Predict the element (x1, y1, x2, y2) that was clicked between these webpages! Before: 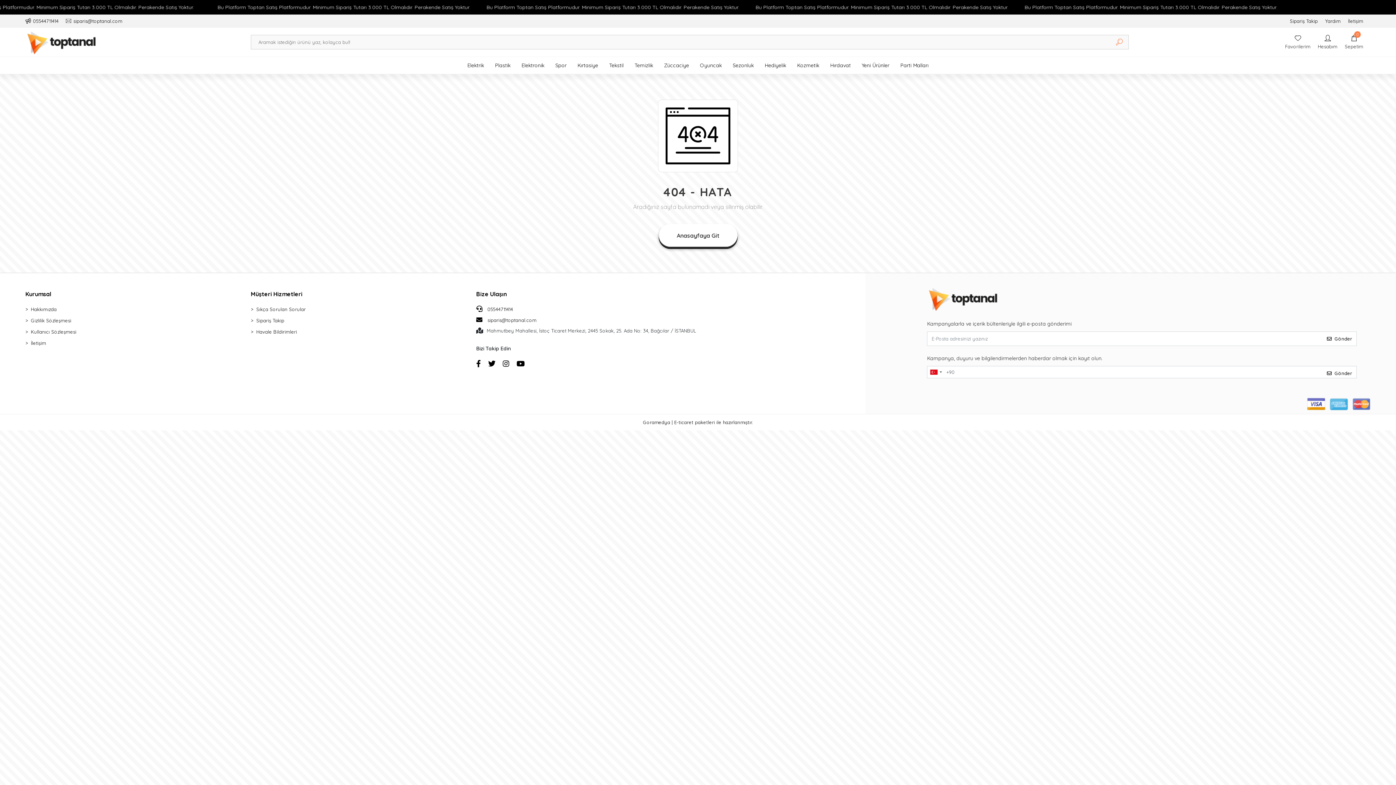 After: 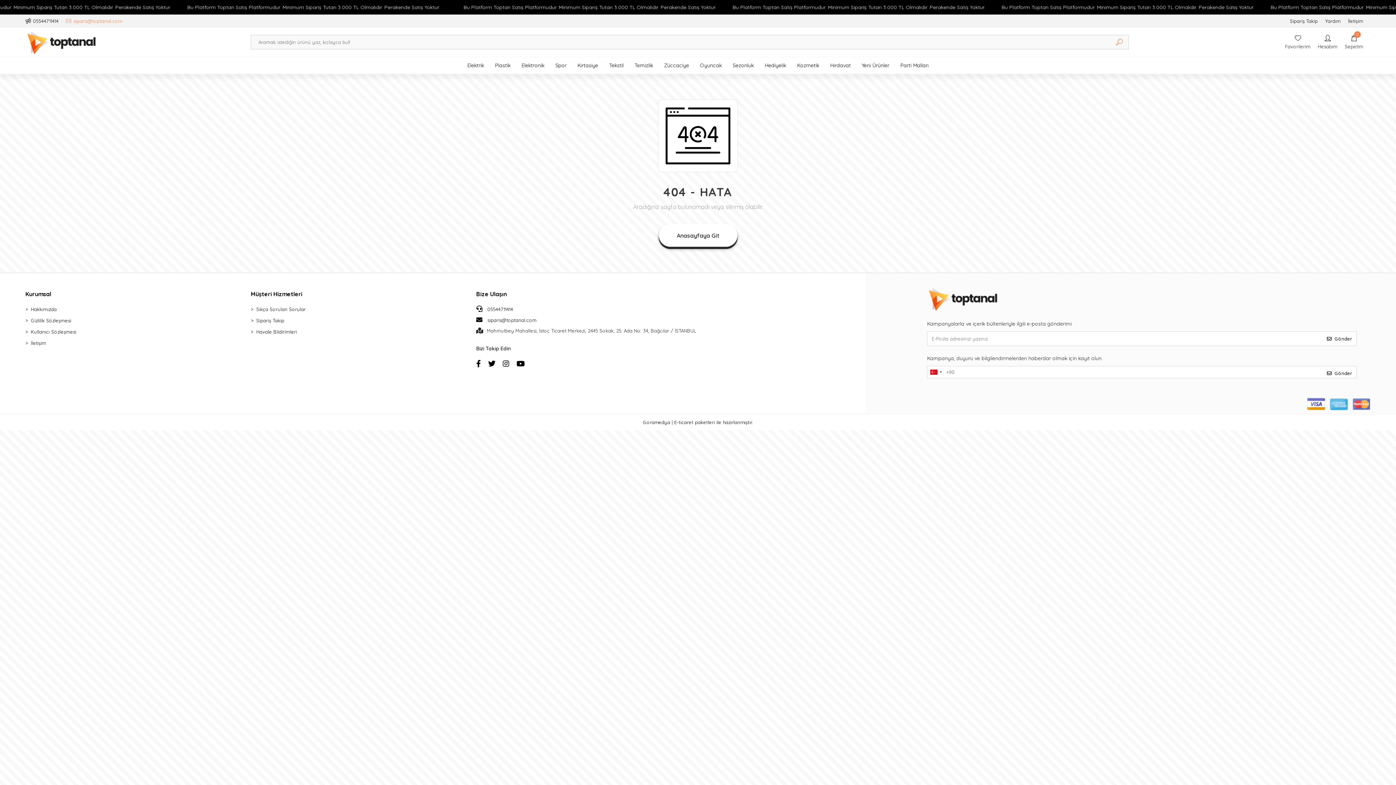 Action: bbox: (65, 18, 122, 23) label: siparis@toptanal.com